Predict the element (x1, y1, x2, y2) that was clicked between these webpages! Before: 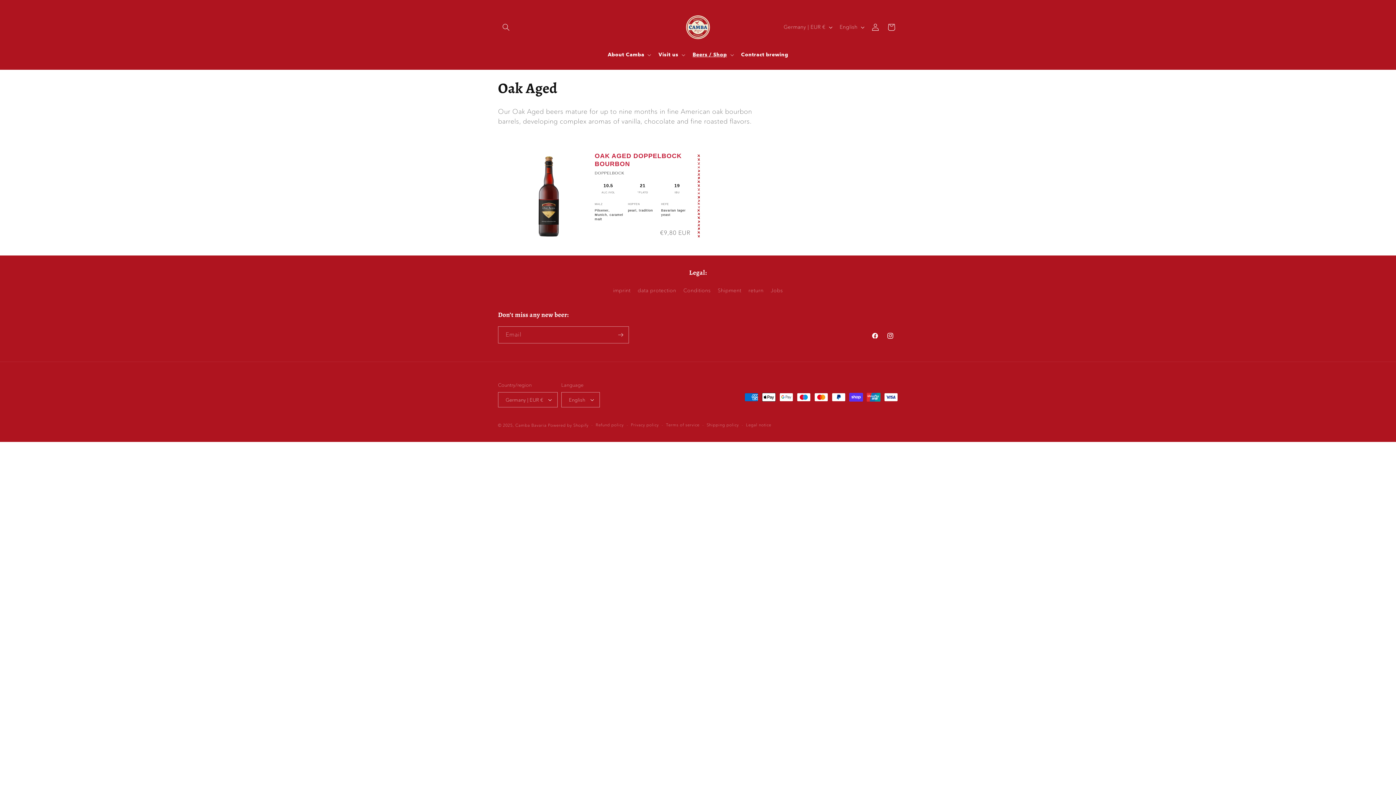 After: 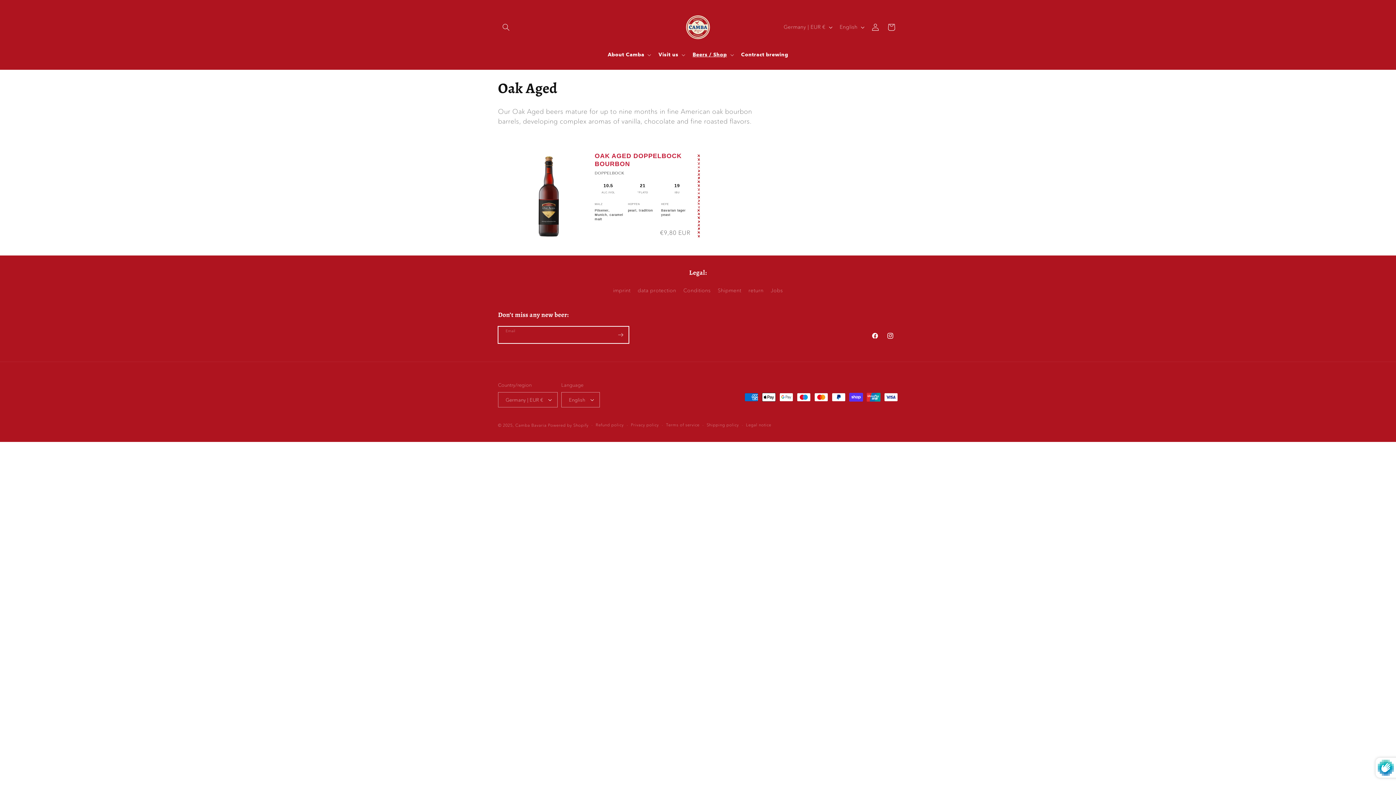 Action: bbox: (612, 326, 628, 343) label: Subscribe